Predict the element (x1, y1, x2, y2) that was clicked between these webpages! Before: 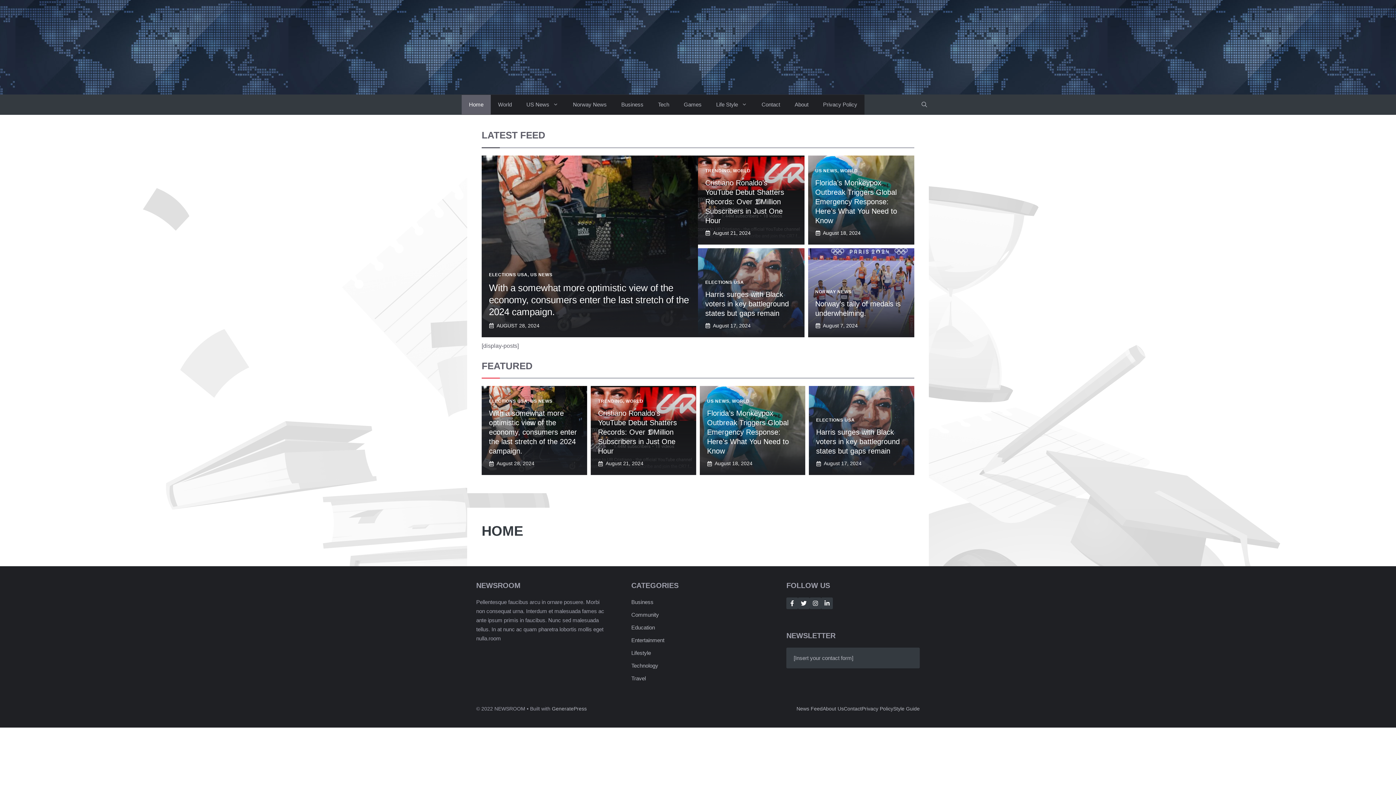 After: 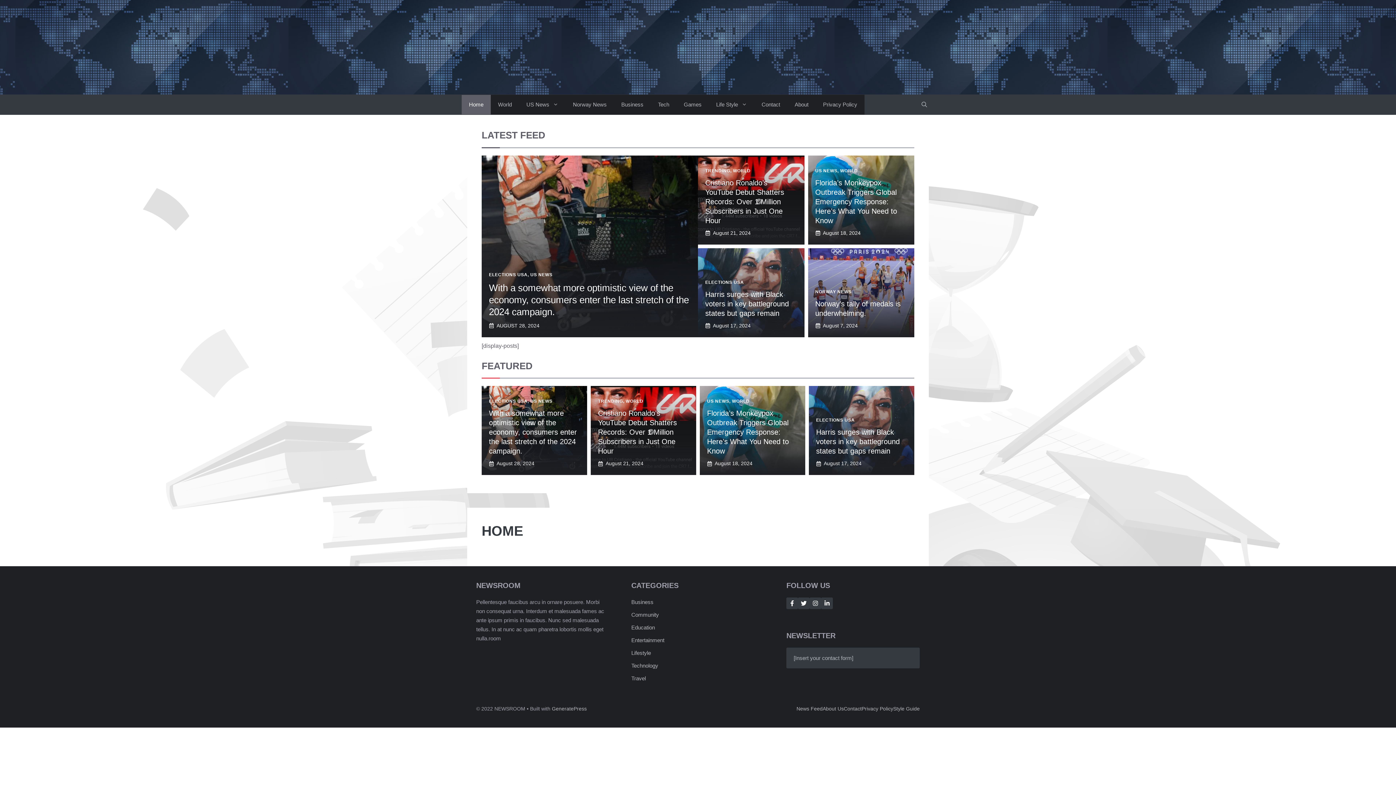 Action: bbox: (461, 94, 490, 114) label: Home